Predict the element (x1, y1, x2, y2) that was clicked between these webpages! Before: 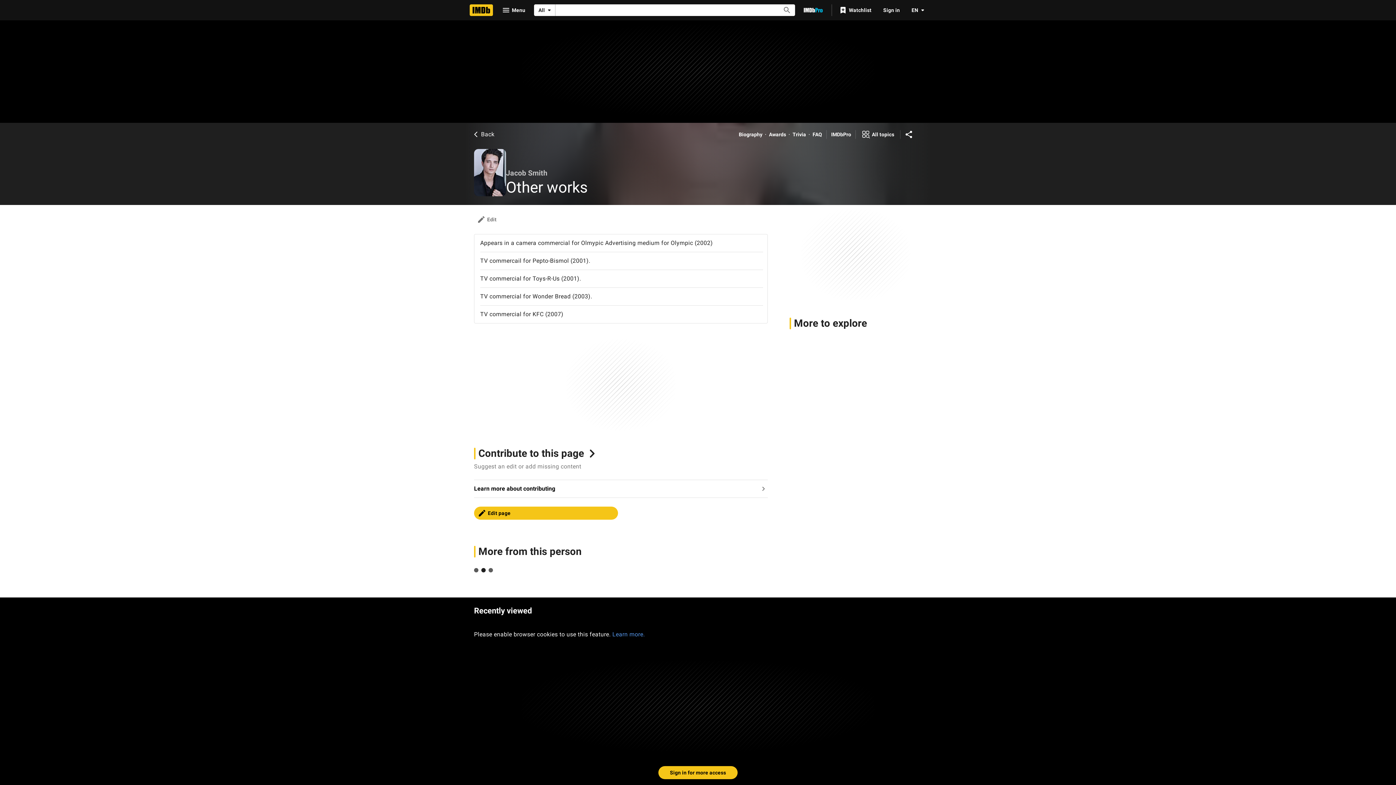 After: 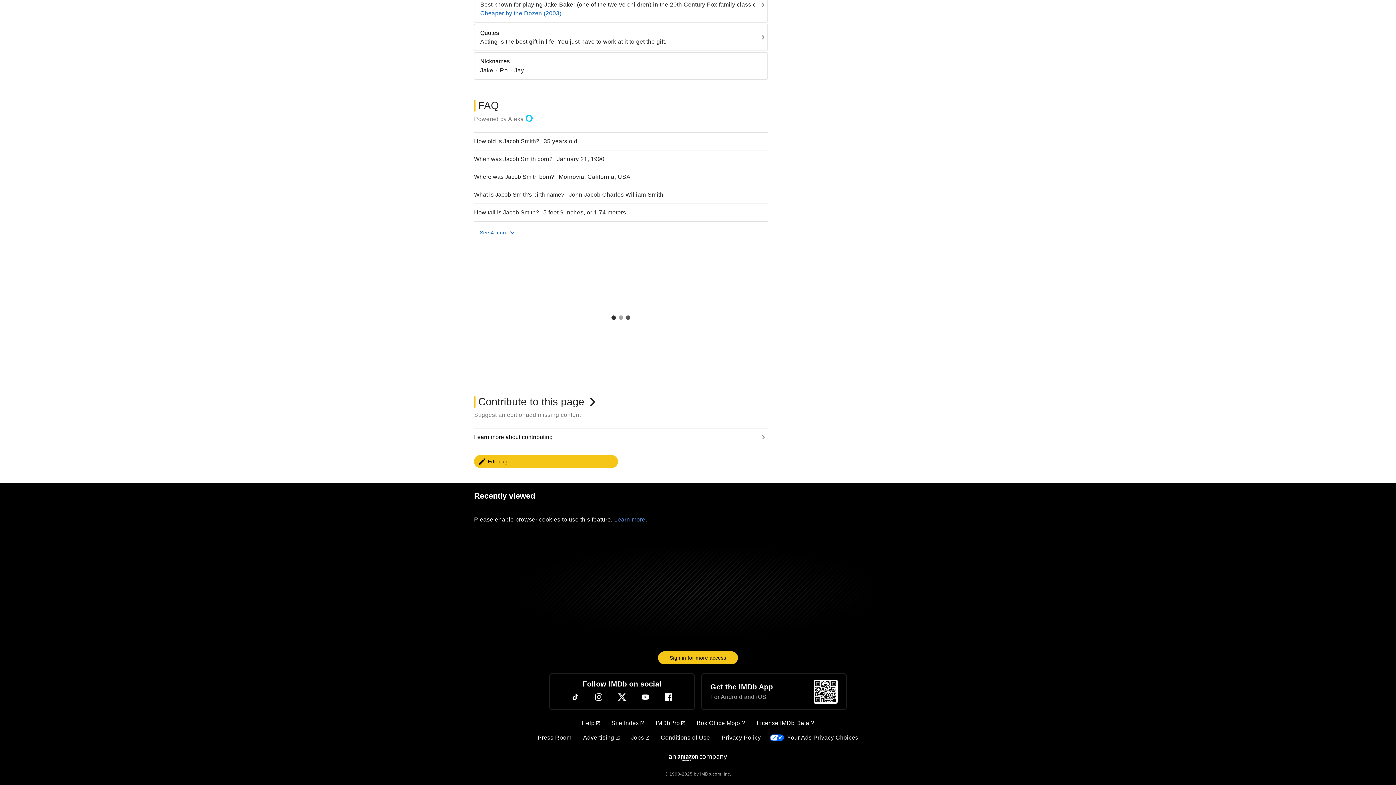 Action: bbox: (812, 130, 822, 138) label: FAQ